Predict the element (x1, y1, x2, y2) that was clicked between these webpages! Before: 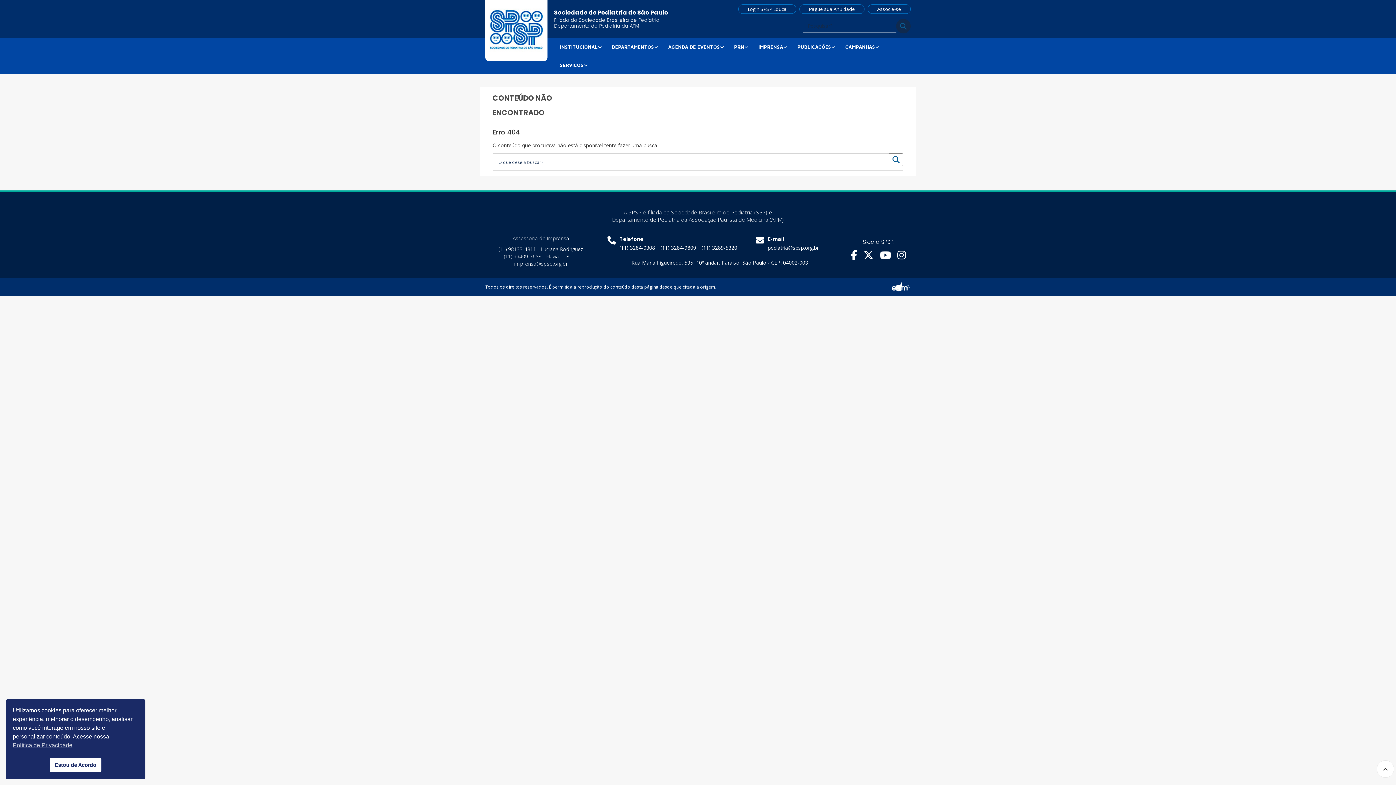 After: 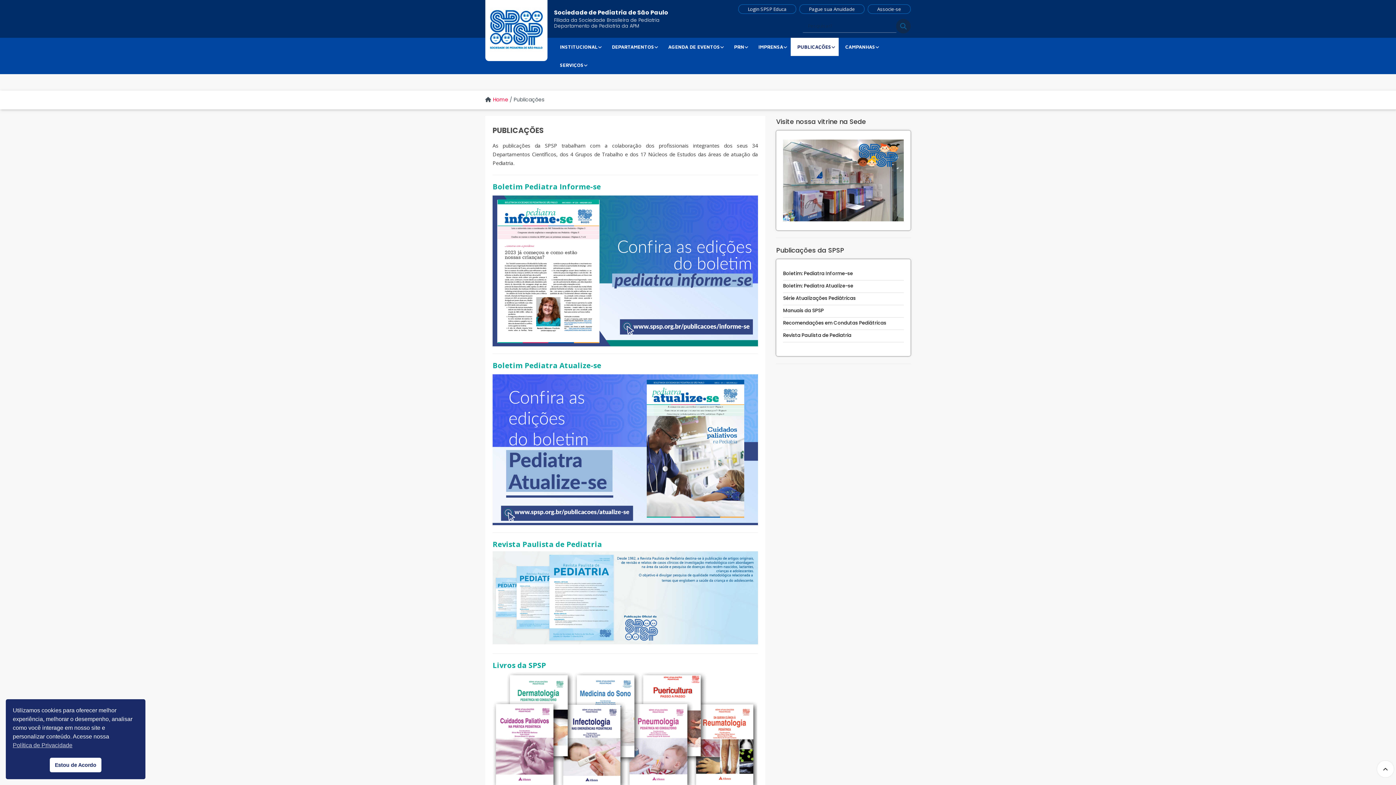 Action: label: PUBLICAÇÕES bbox: (790, 37, 838, 56)